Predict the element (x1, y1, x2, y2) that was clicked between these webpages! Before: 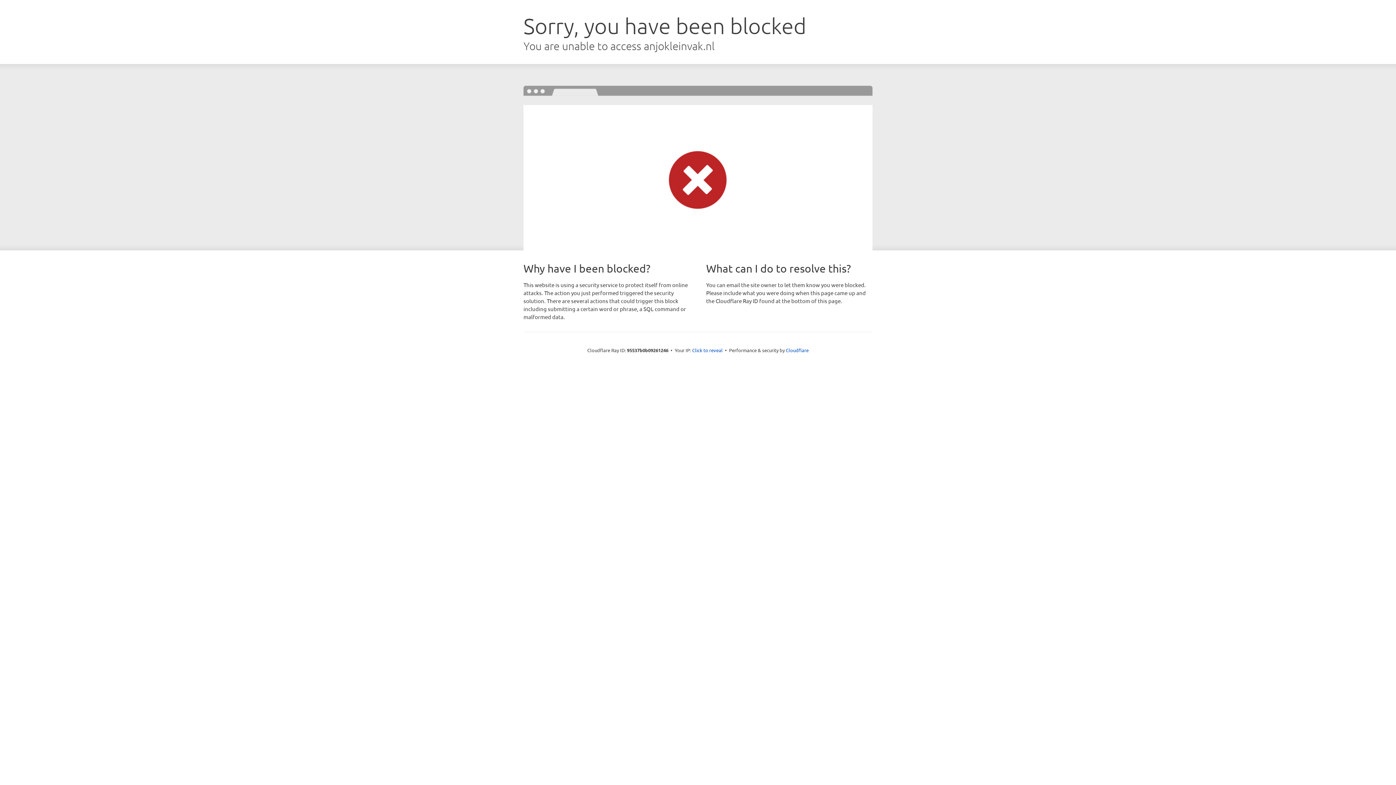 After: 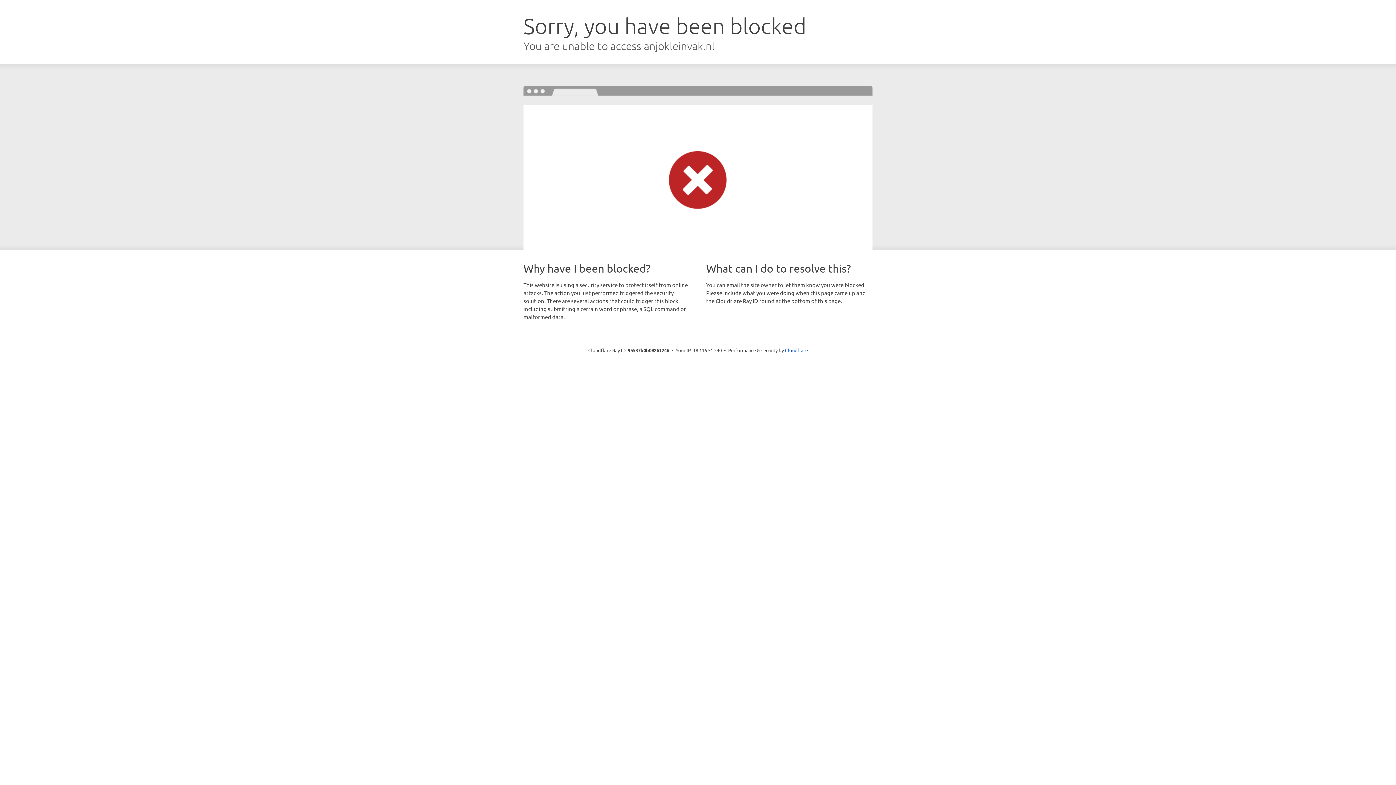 Action: label: Click to reveal bbox: (692, 346, 722, 353)